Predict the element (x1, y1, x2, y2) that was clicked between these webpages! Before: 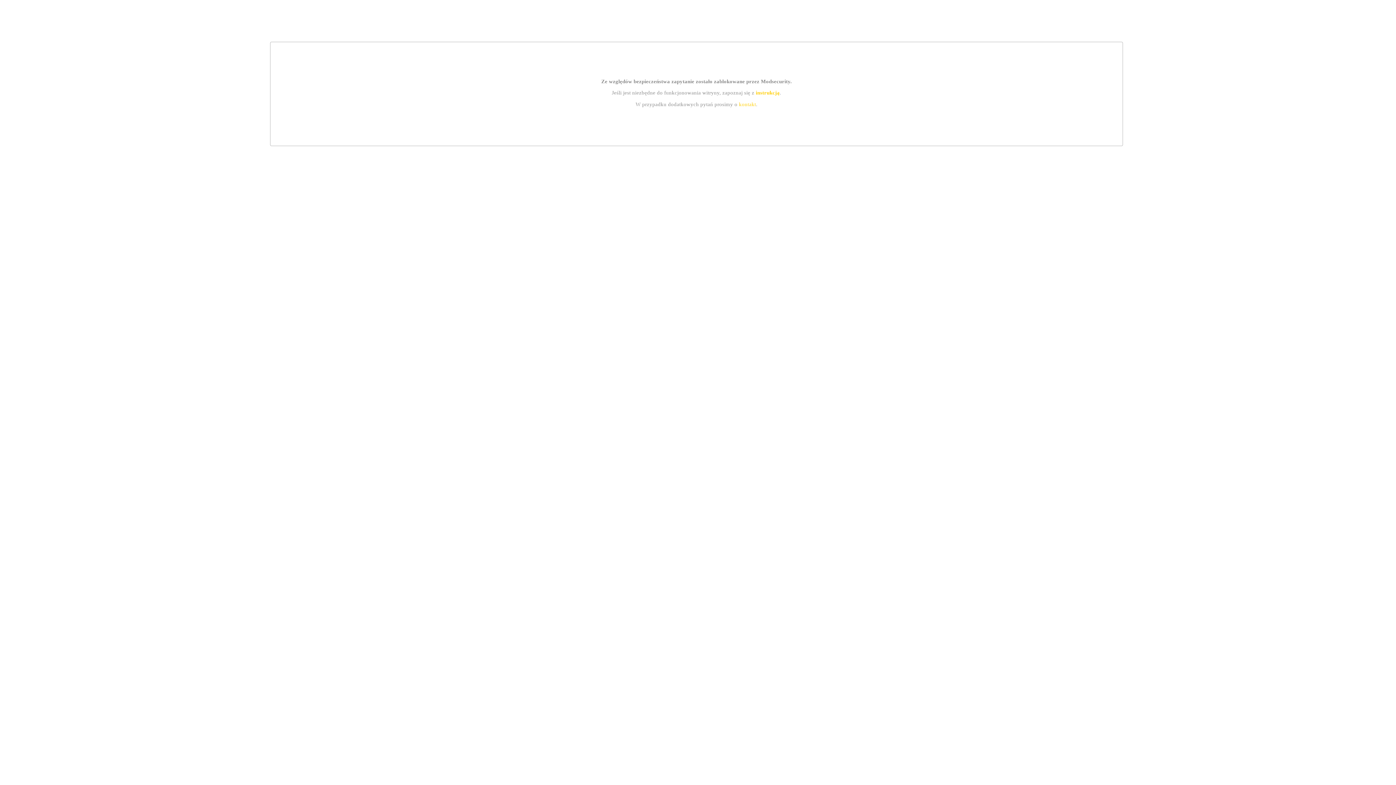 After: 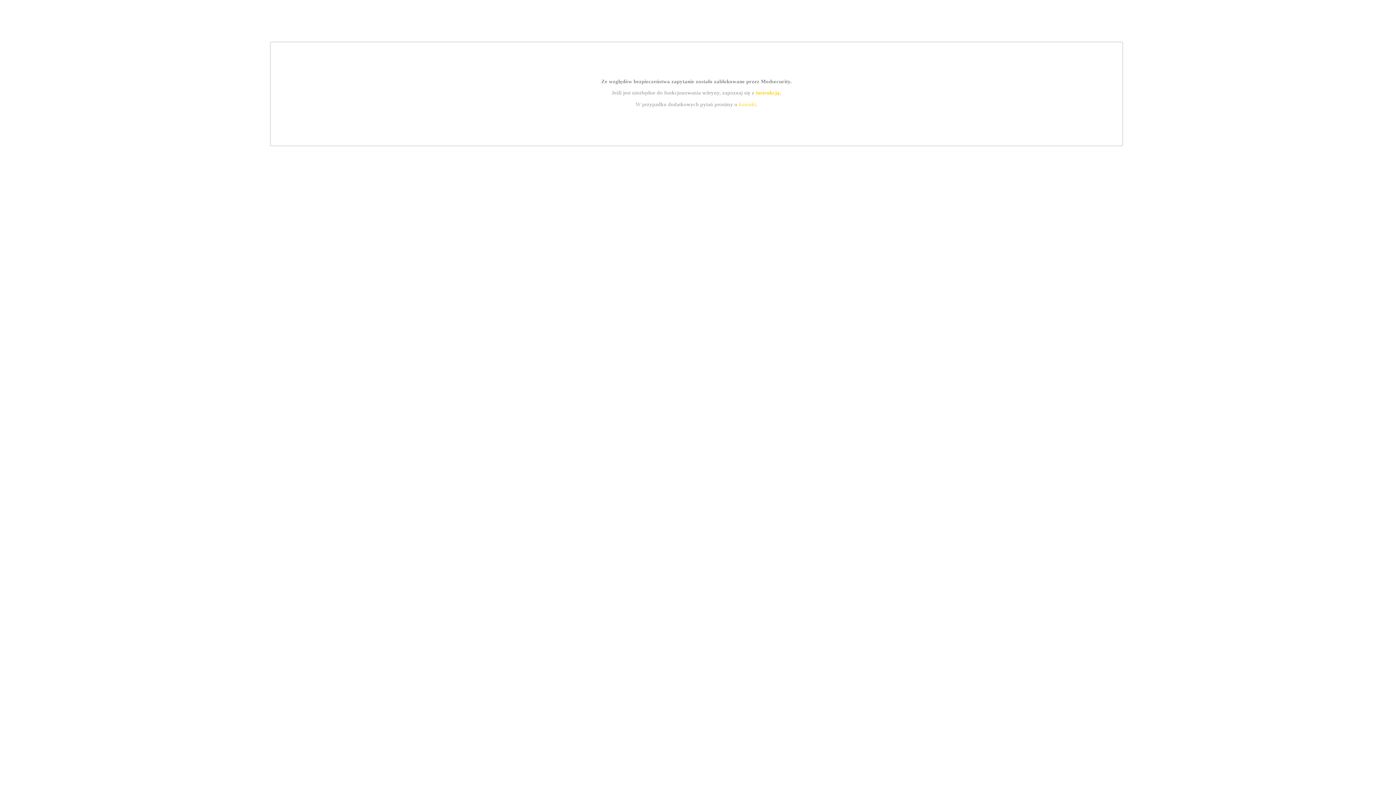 Action: bbox: (755, 89, 779, 95) label: instrukcją